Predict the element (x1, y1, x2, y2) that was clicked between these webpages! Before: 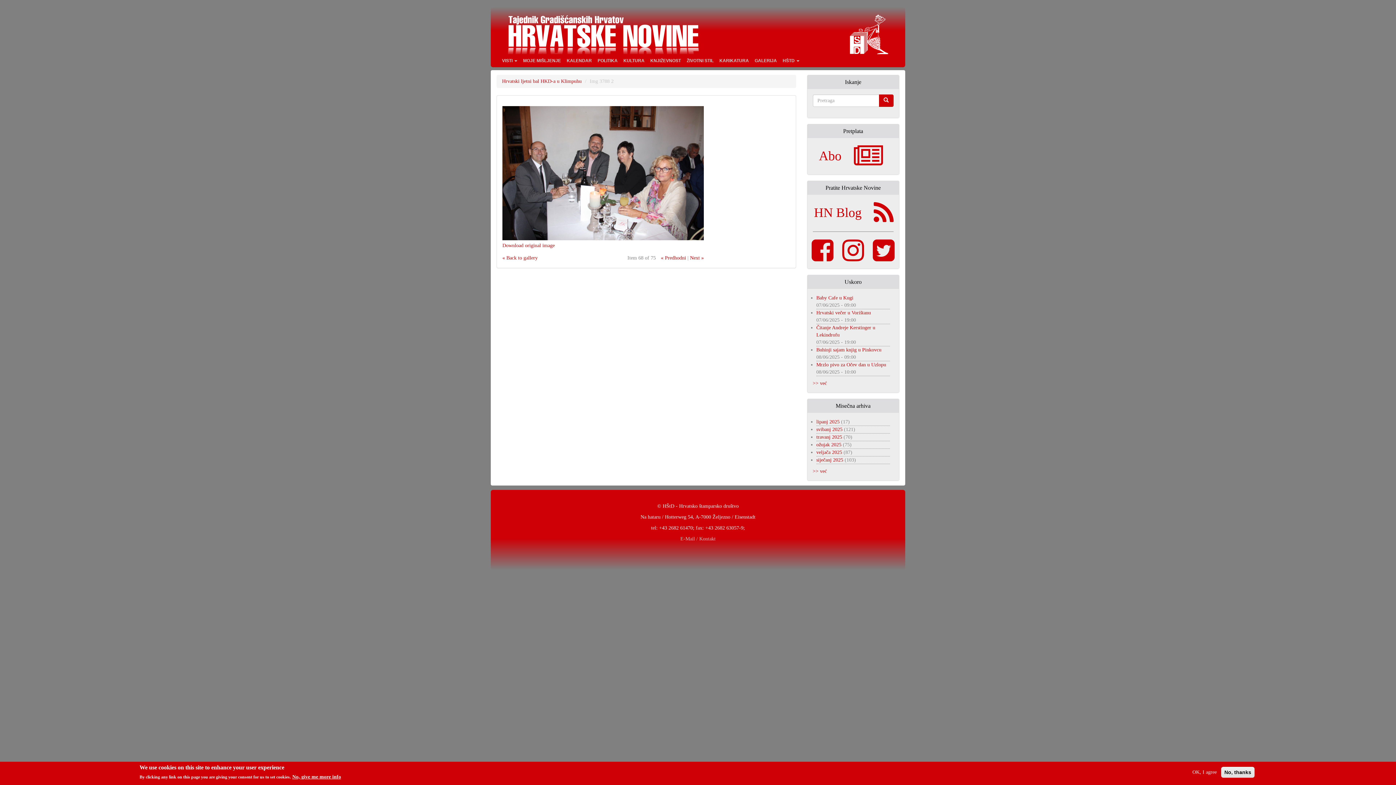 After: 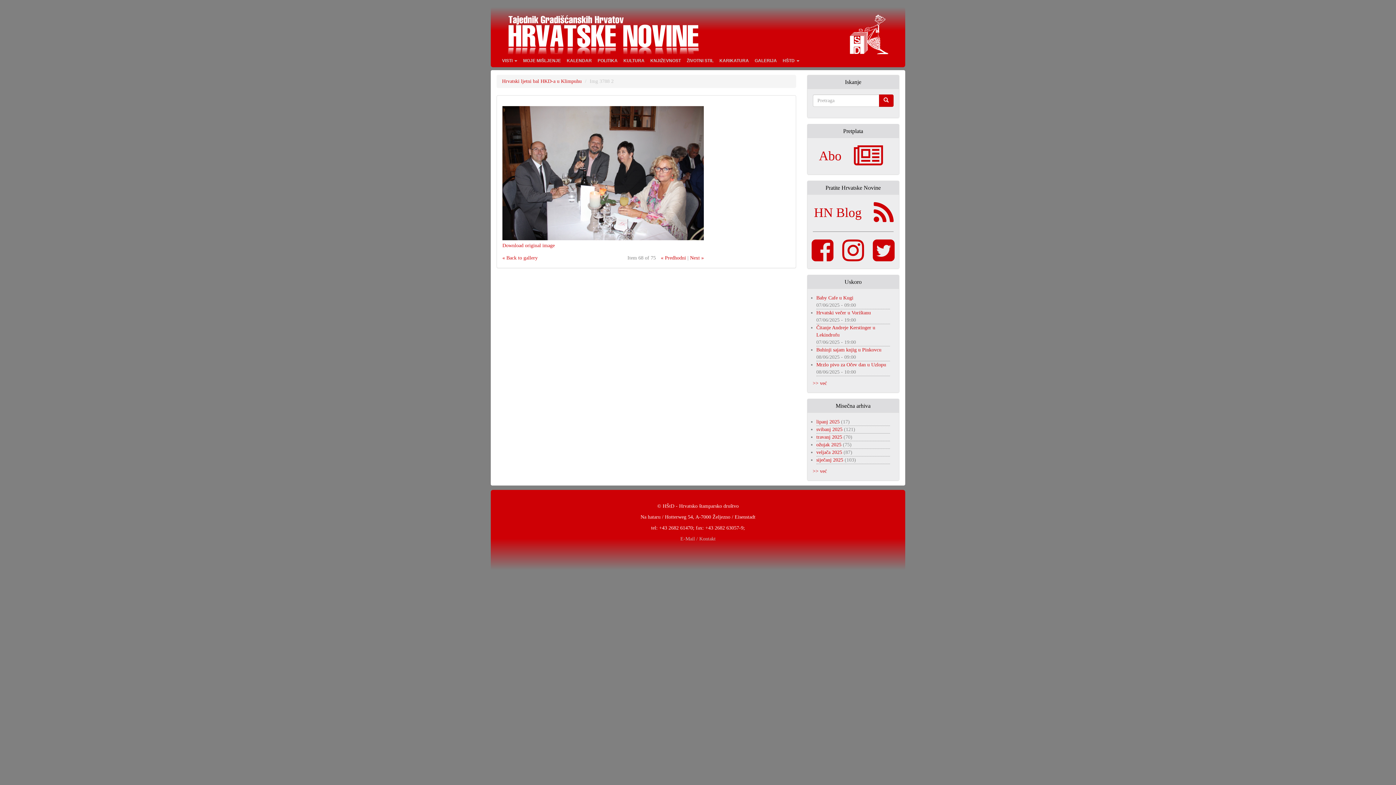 Action: label: OK, I agree bbox: (1189, 769, 1220, 776)